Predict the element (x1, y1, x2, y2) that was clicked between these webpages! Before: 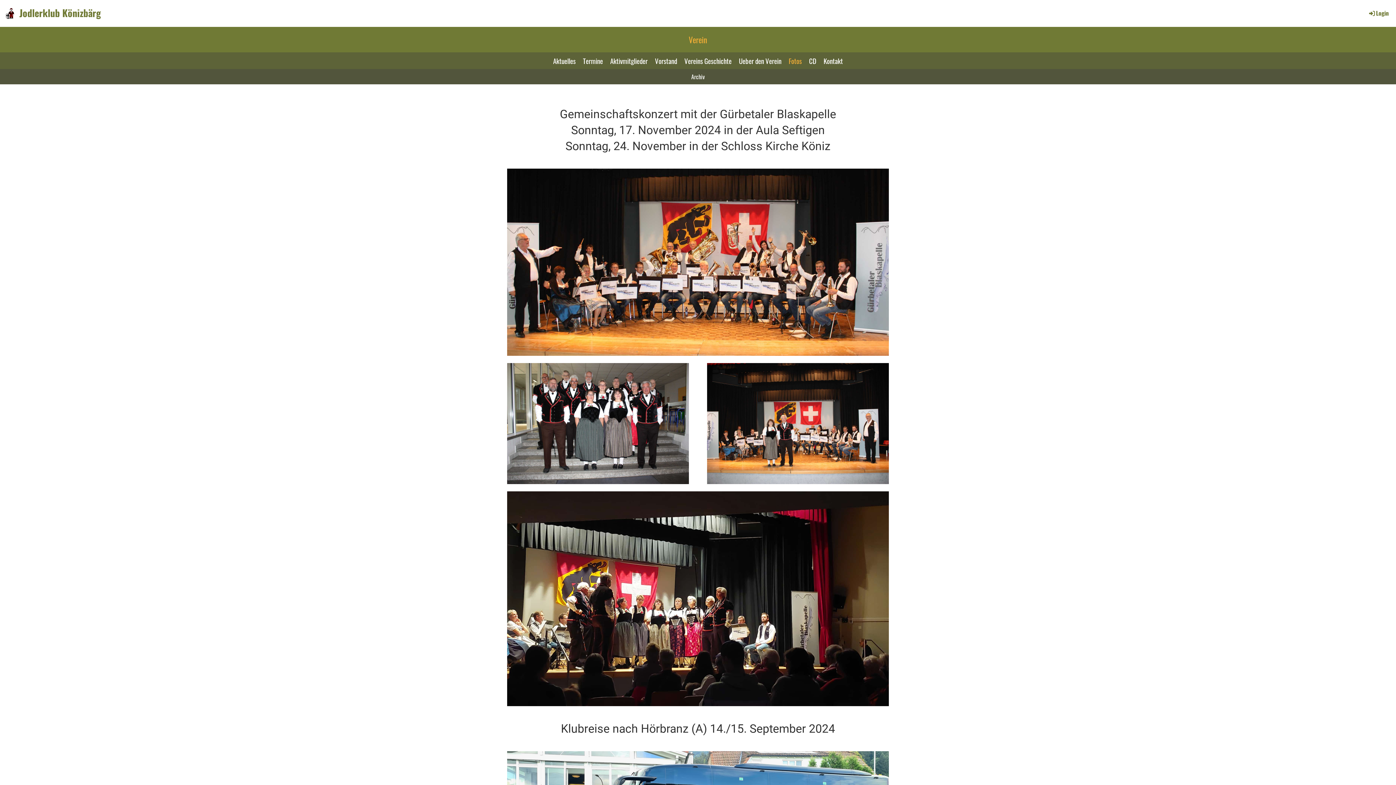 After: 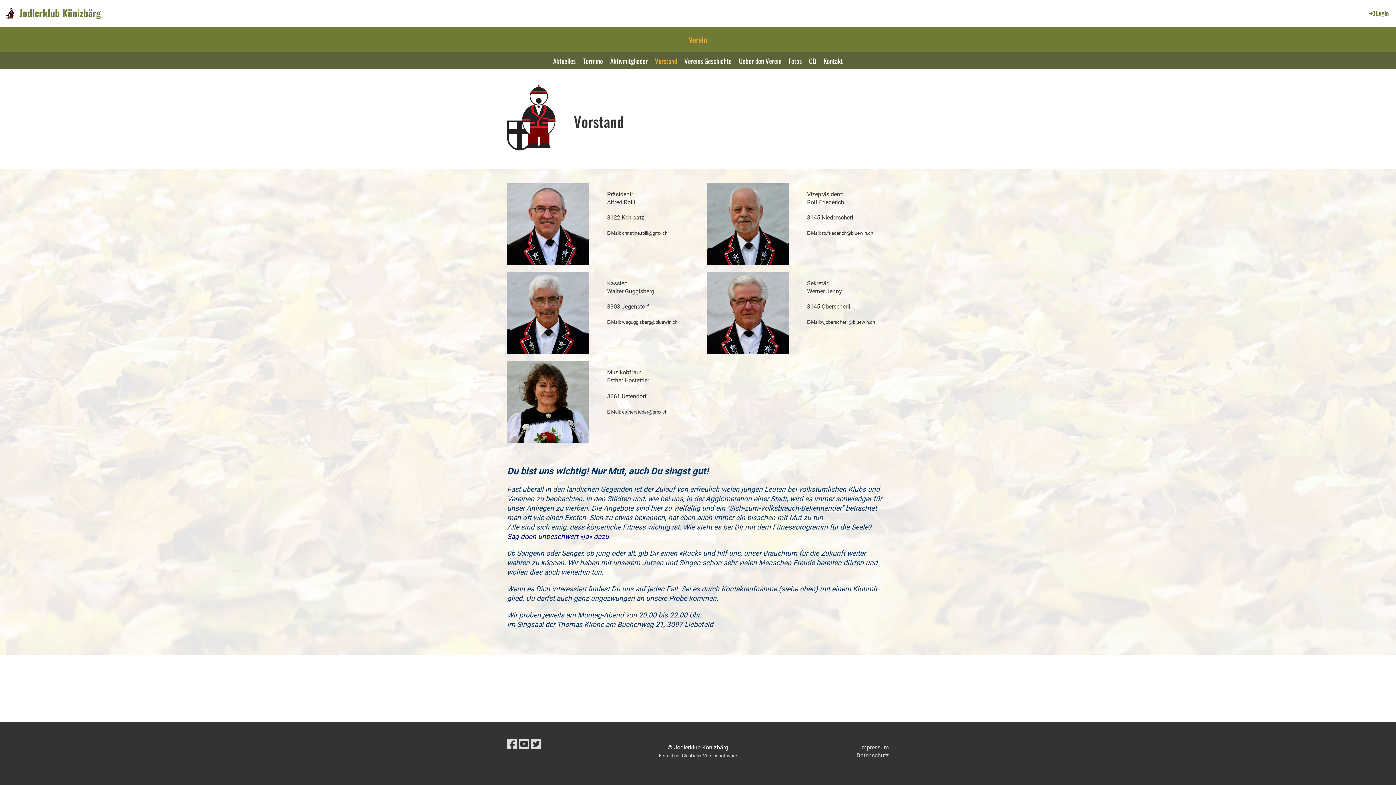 Action: label: Vorstand bbox: (651, 52, 680, 69)